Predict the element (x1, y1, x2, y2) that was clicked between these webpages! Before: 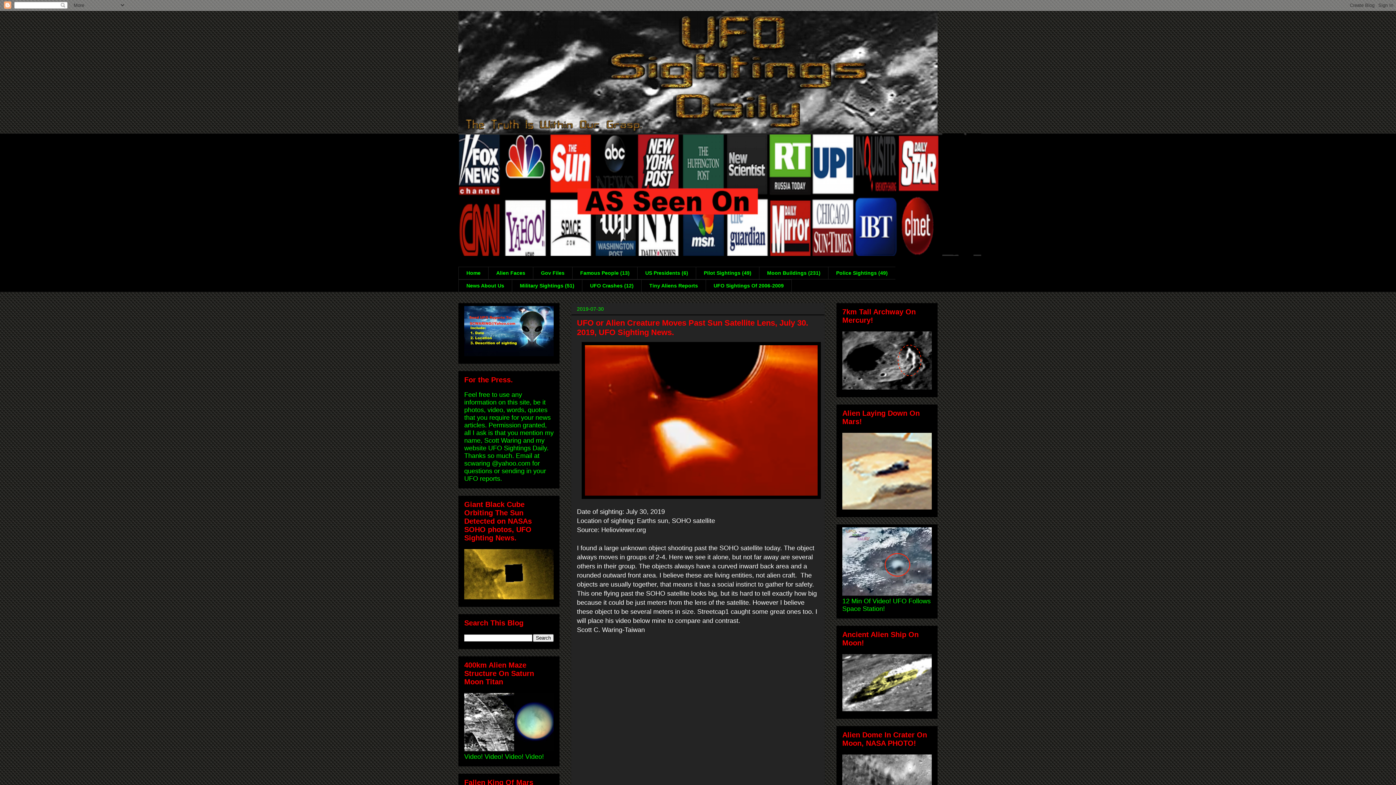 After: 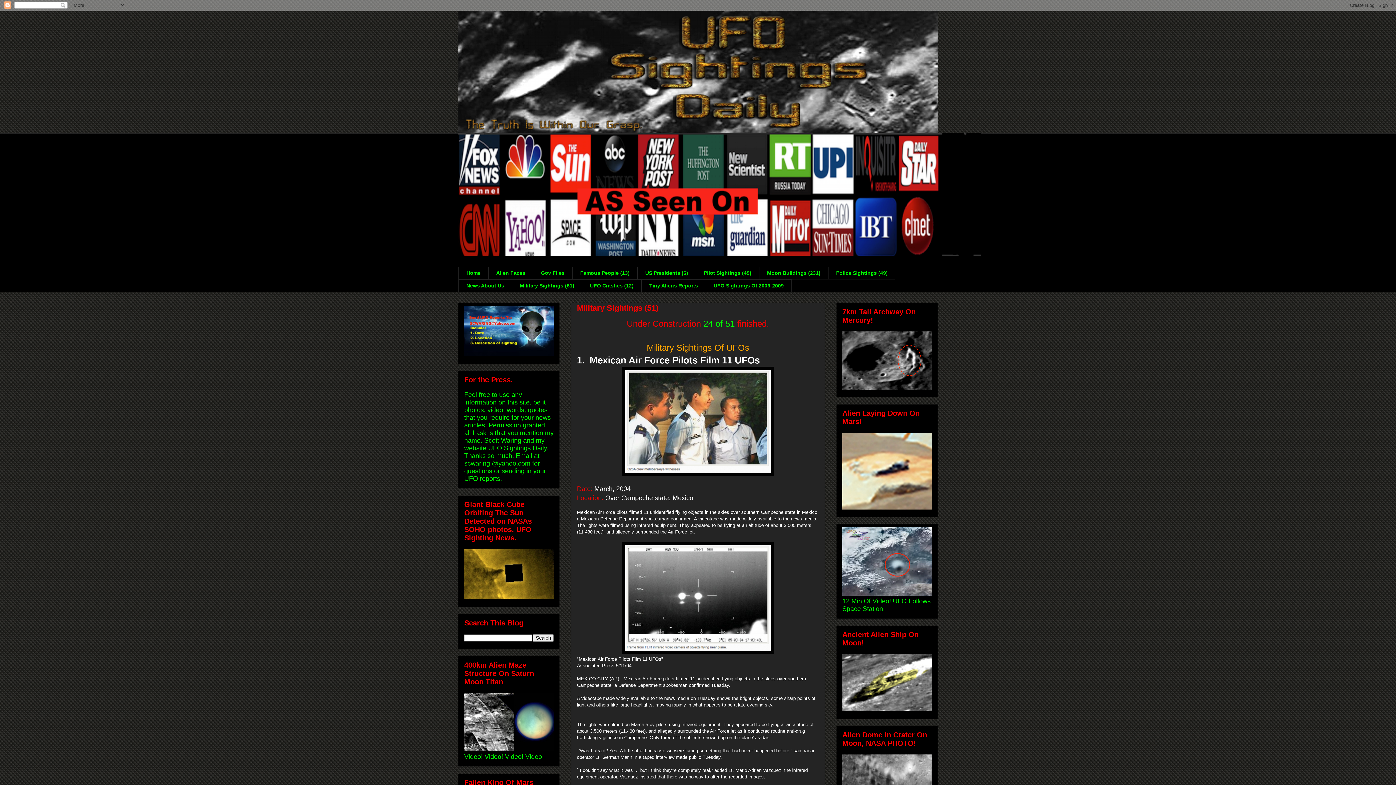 Action: label: Military Sightings (51) bbox: (512, 279, 582, 292)